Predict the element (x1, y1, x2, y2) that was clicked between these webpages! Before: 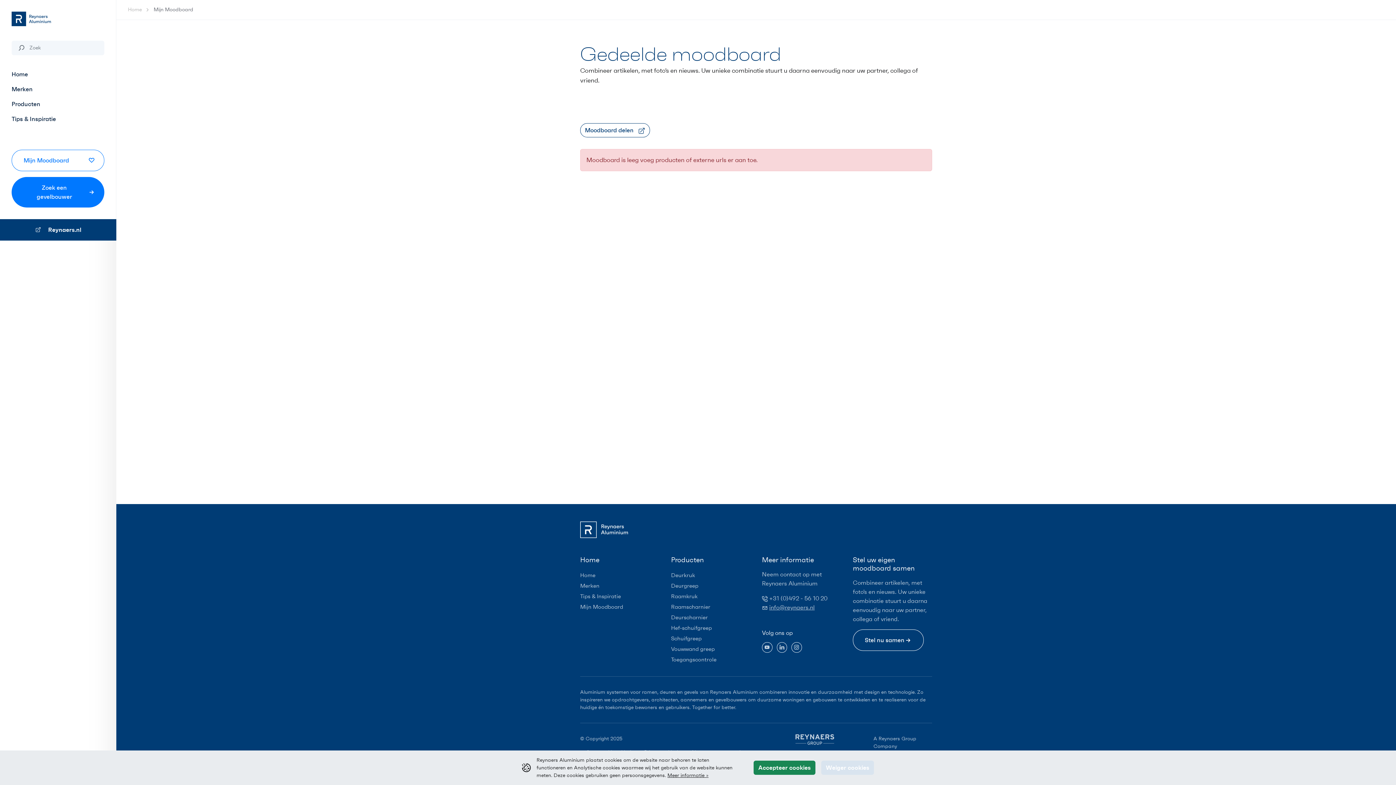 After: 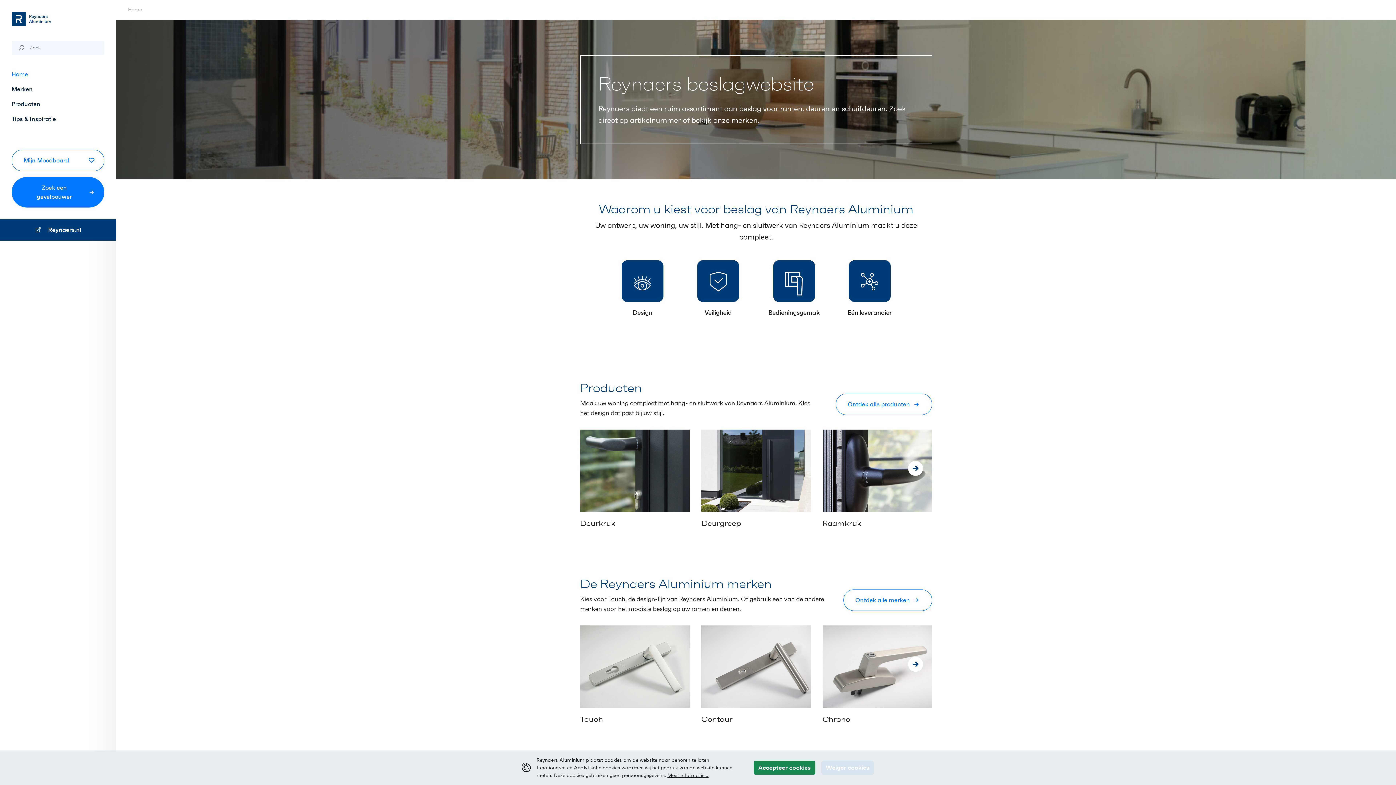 Action: bbox: (580, 521, 932, 538)